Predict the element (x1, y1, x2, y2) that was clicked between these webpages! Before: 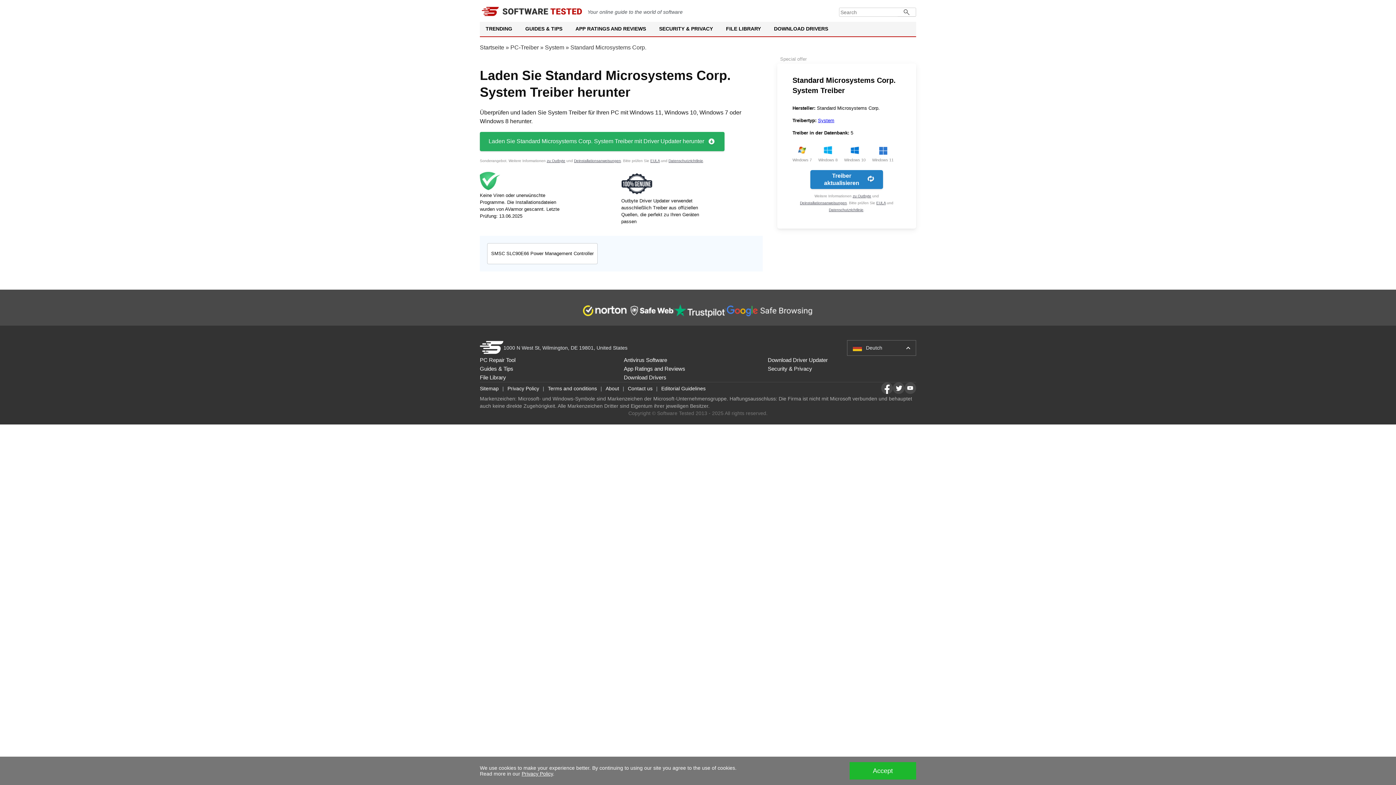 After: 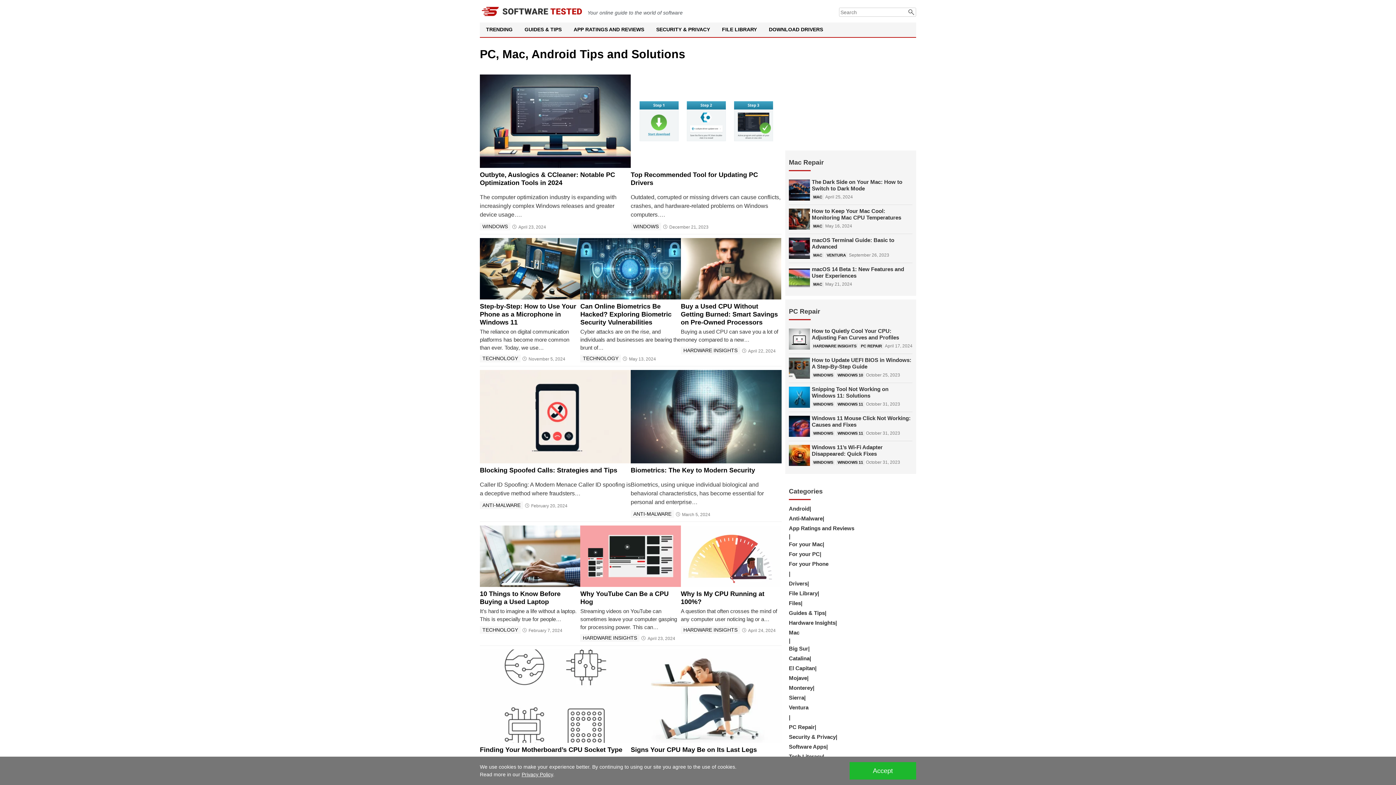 Action: bbox: (480, 44, 504, 50) label: Startseite